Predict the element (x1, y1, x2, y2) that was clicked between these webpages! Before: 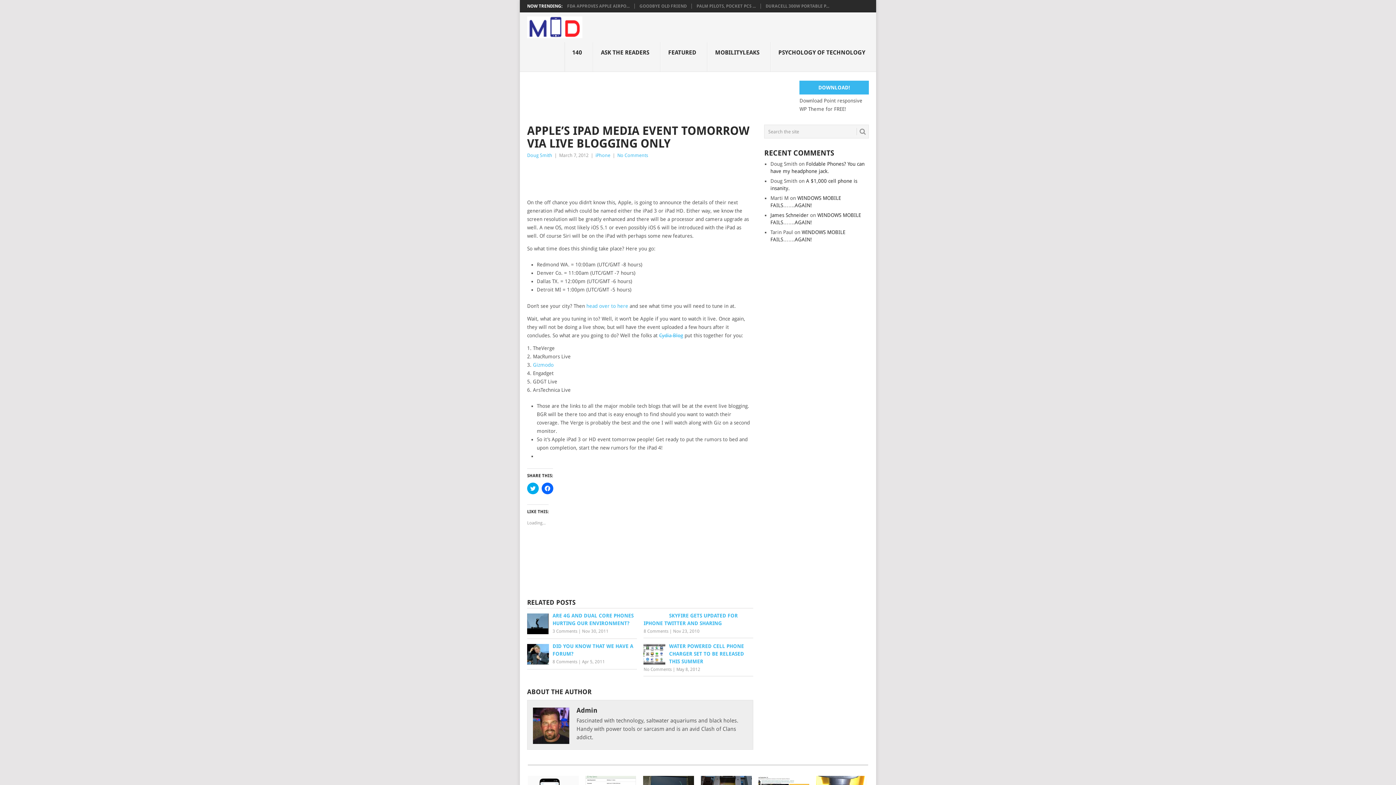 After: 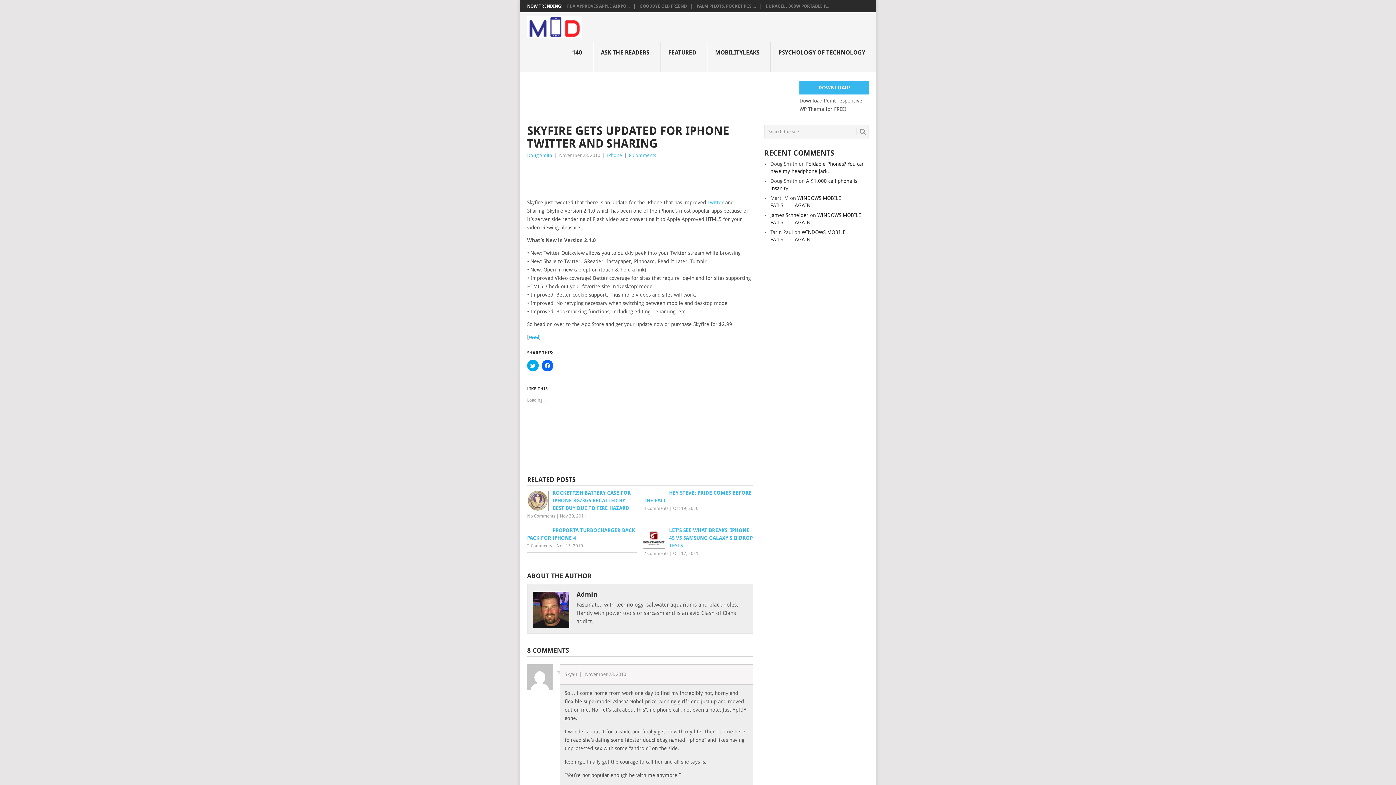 Action: bbox: (643, 612, 753, 627) label: SKYFIRE GETS UPDATED FOR IPHONE TWITTER AND SHARING